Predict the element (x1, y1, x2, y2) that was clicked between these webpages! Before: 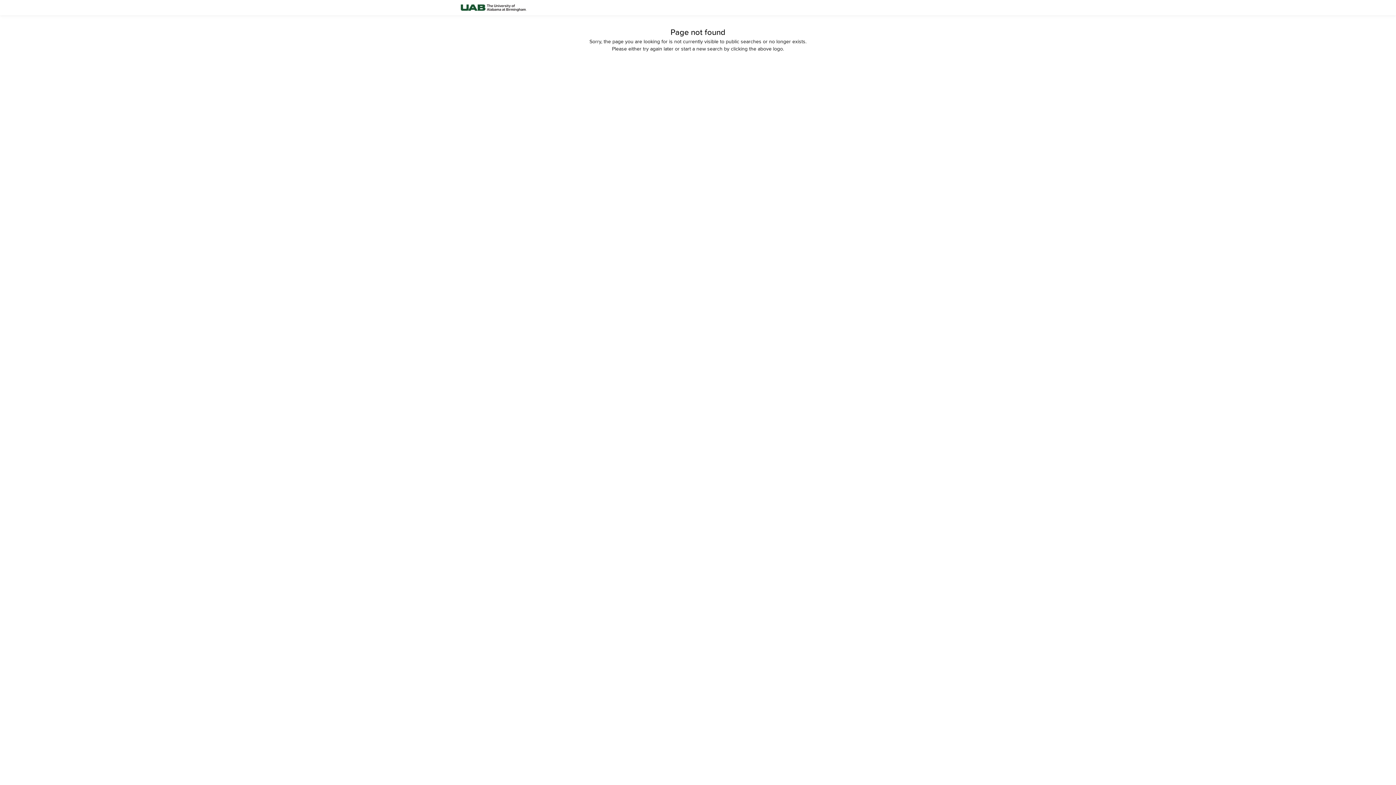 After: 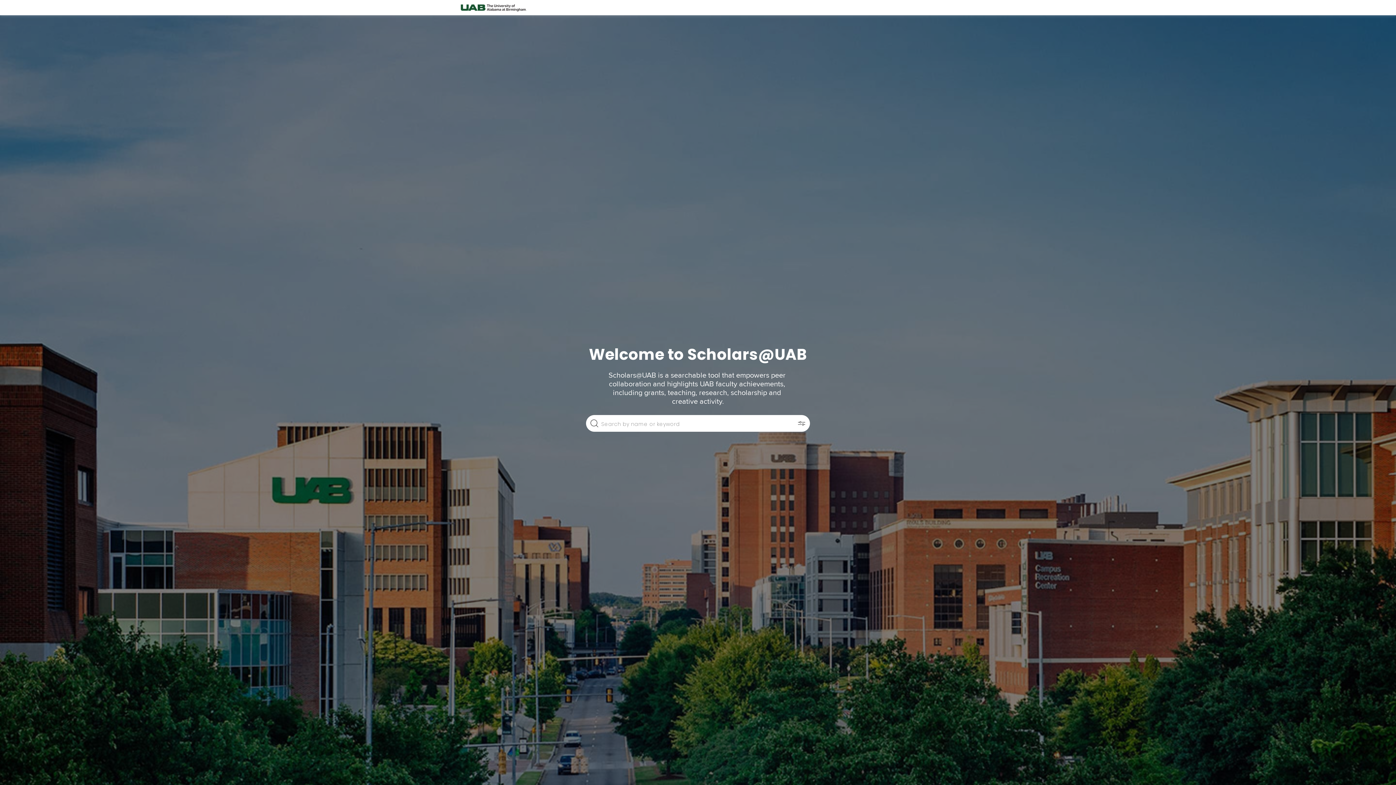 Action: bbox: (458, 0, 528, 15)